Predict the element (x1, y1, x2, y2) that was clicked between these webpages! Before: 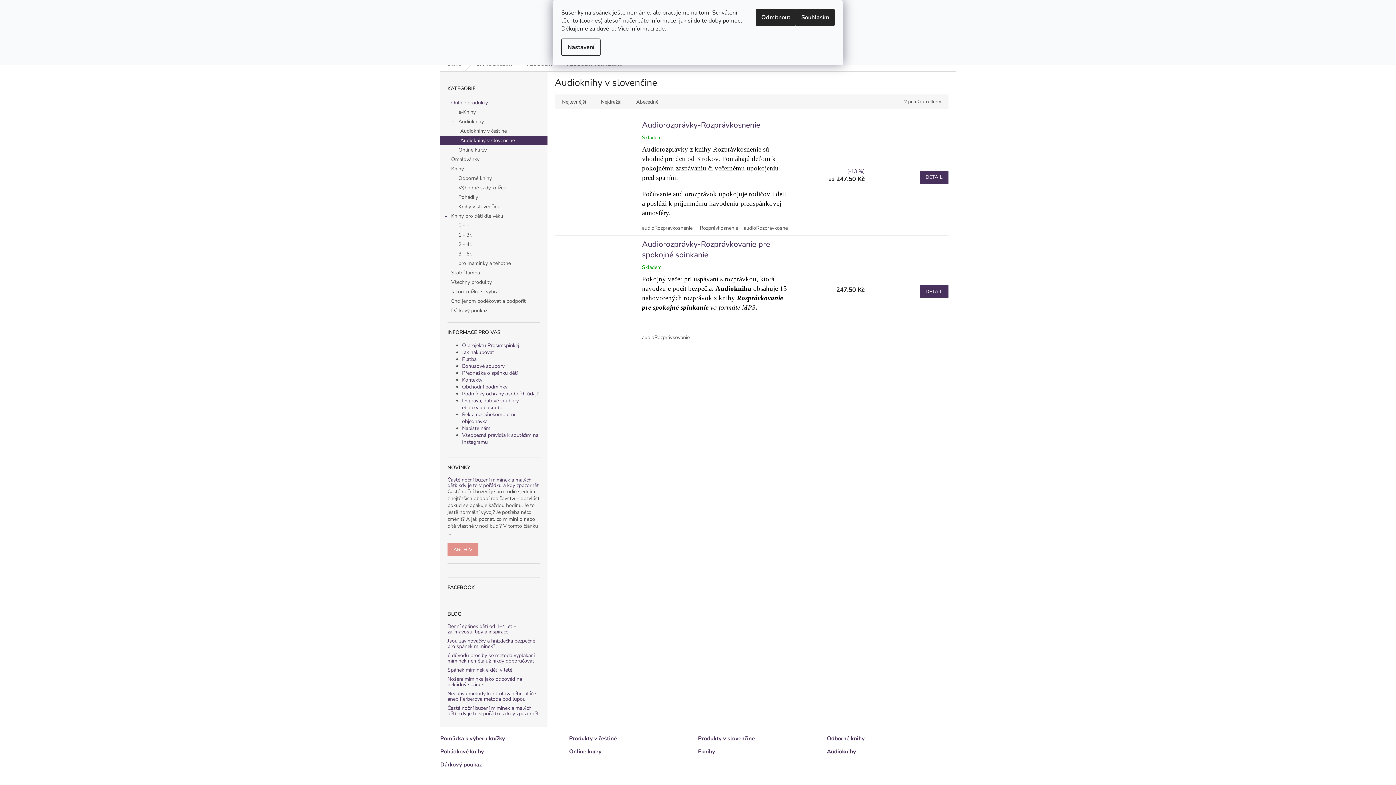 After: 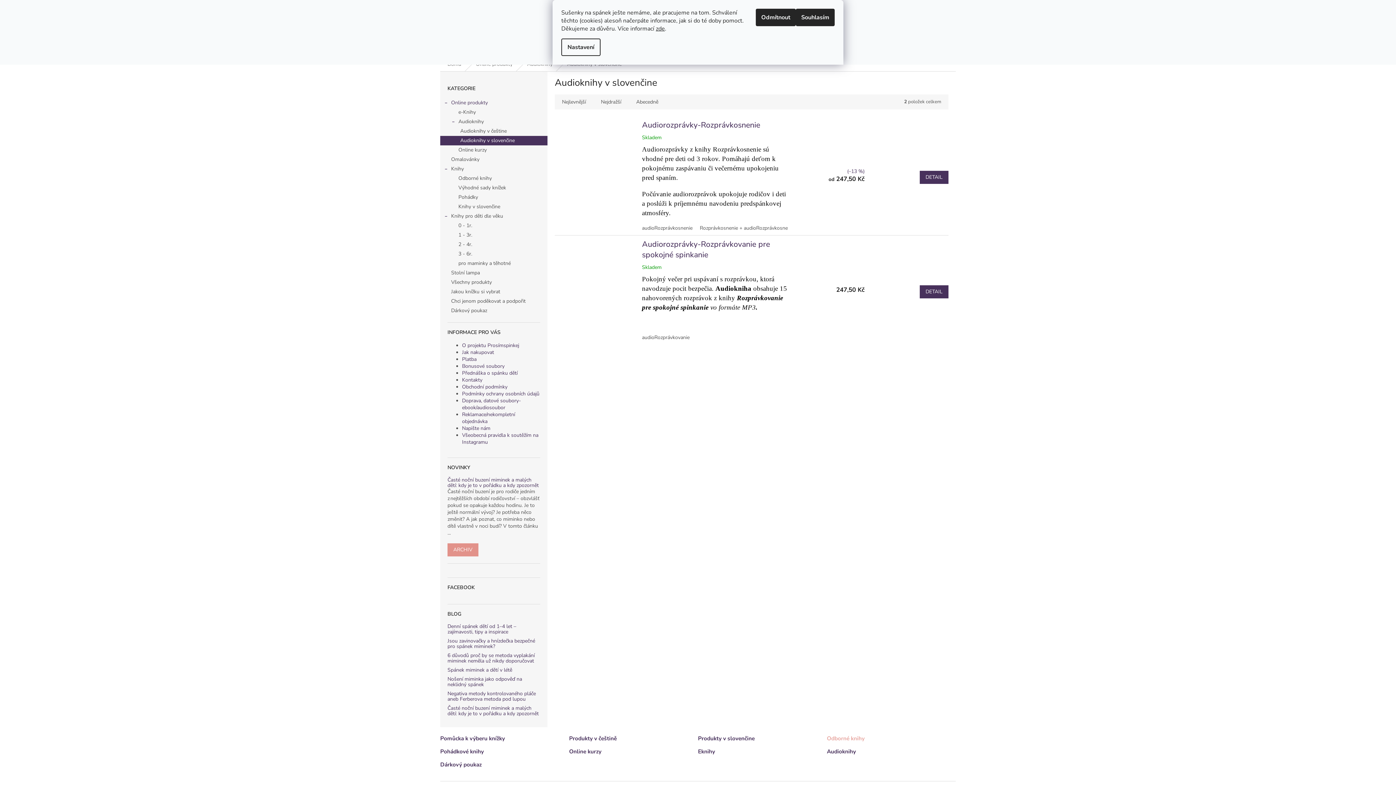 Action: label: Odborné knihy bbox: (827, 734, 868, 742)